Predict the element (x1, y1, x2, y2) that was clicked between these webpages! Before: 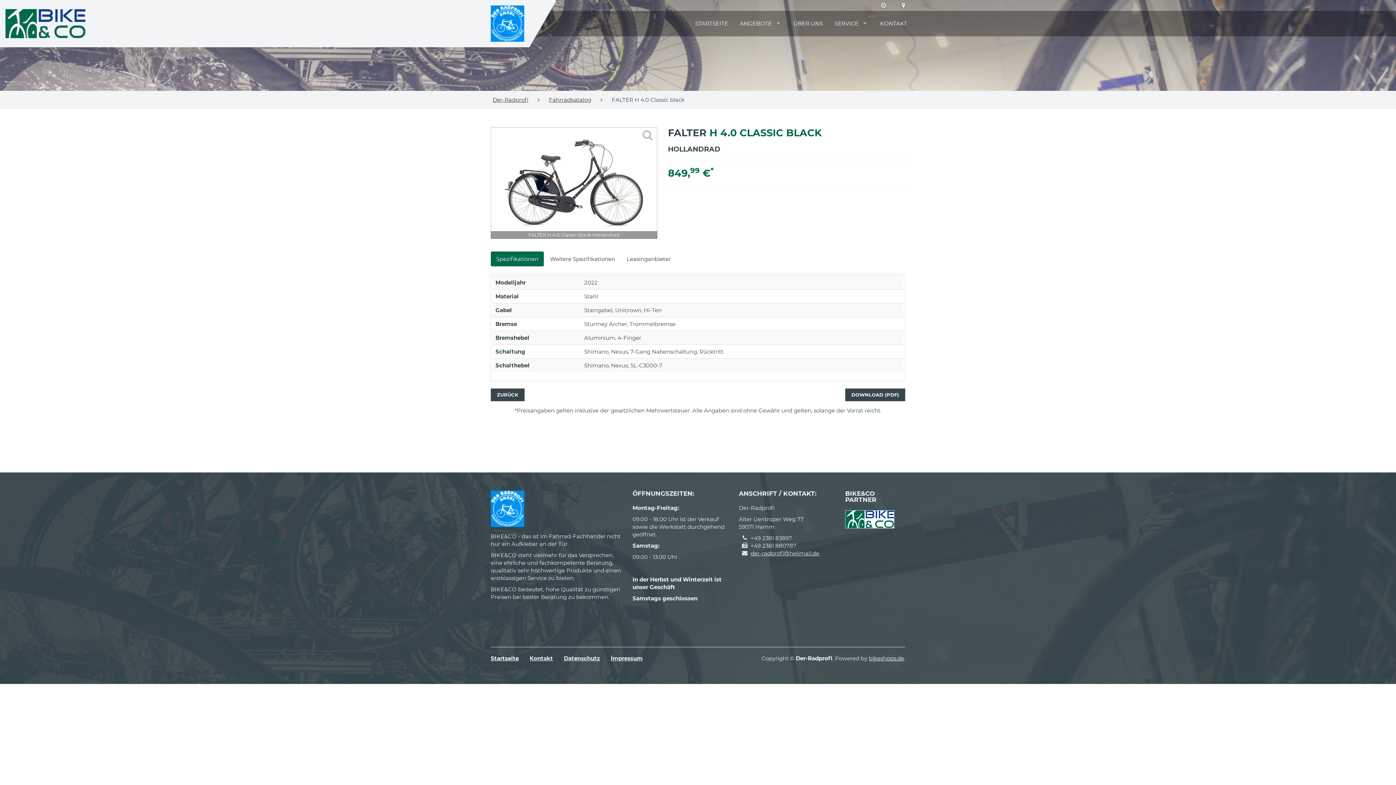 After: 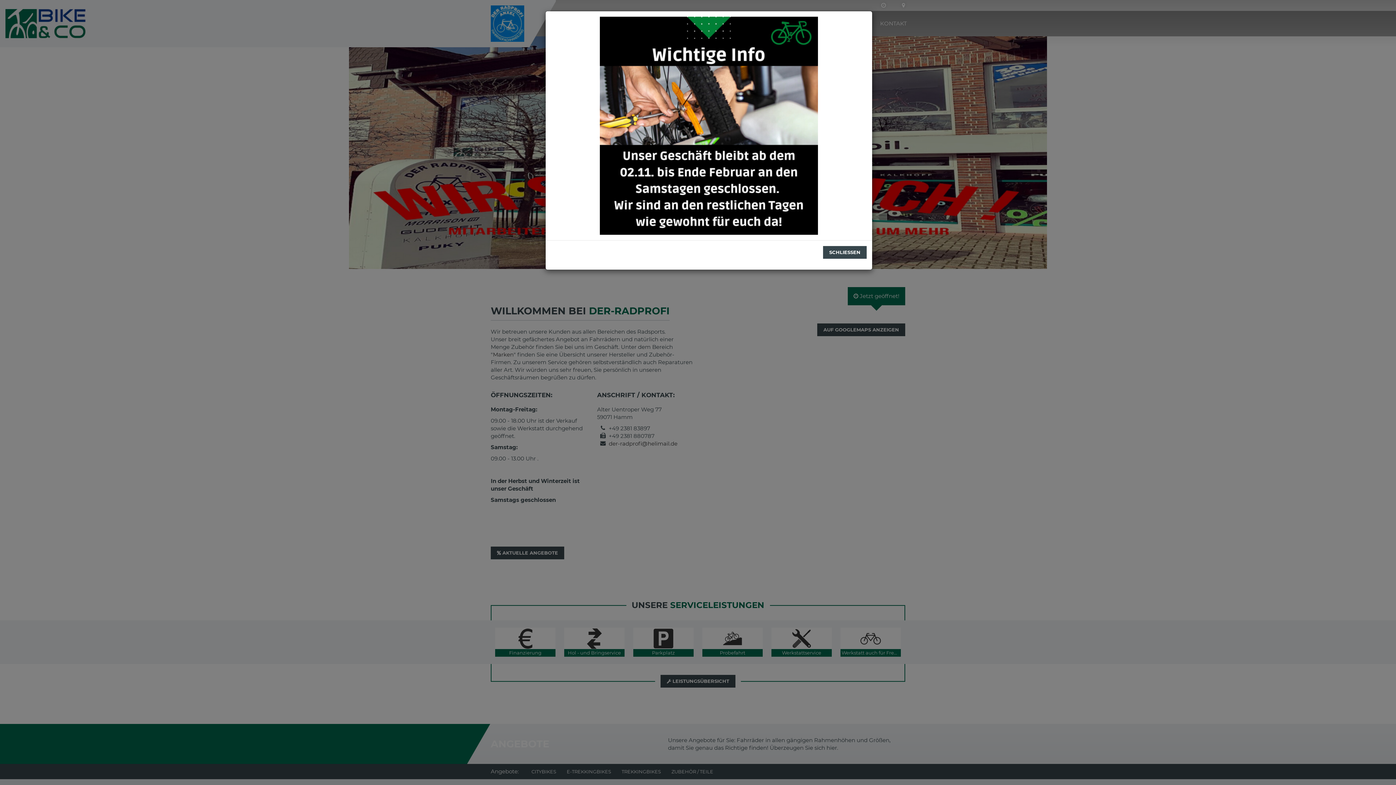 Action: bbox: (492, 96, 528, 103) label: Der-Radprofi